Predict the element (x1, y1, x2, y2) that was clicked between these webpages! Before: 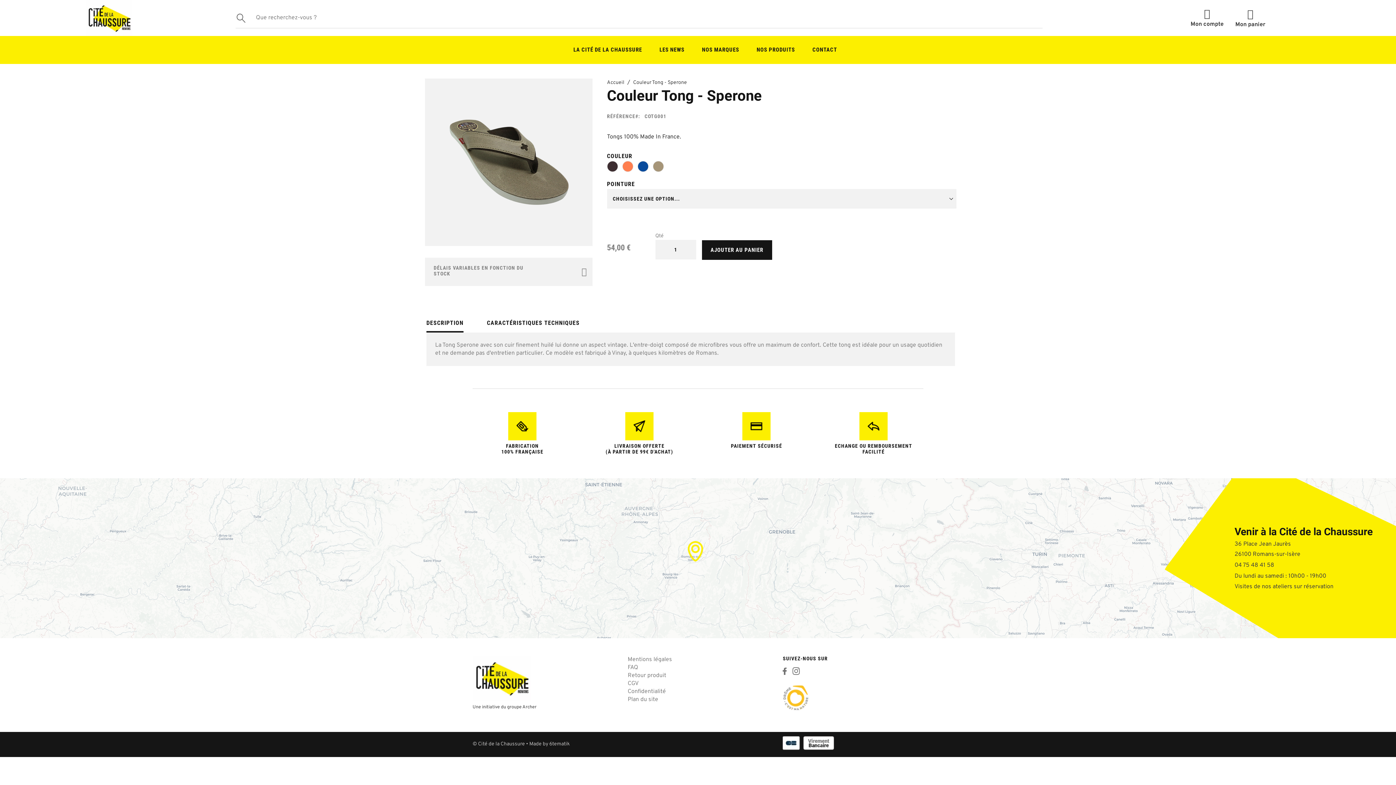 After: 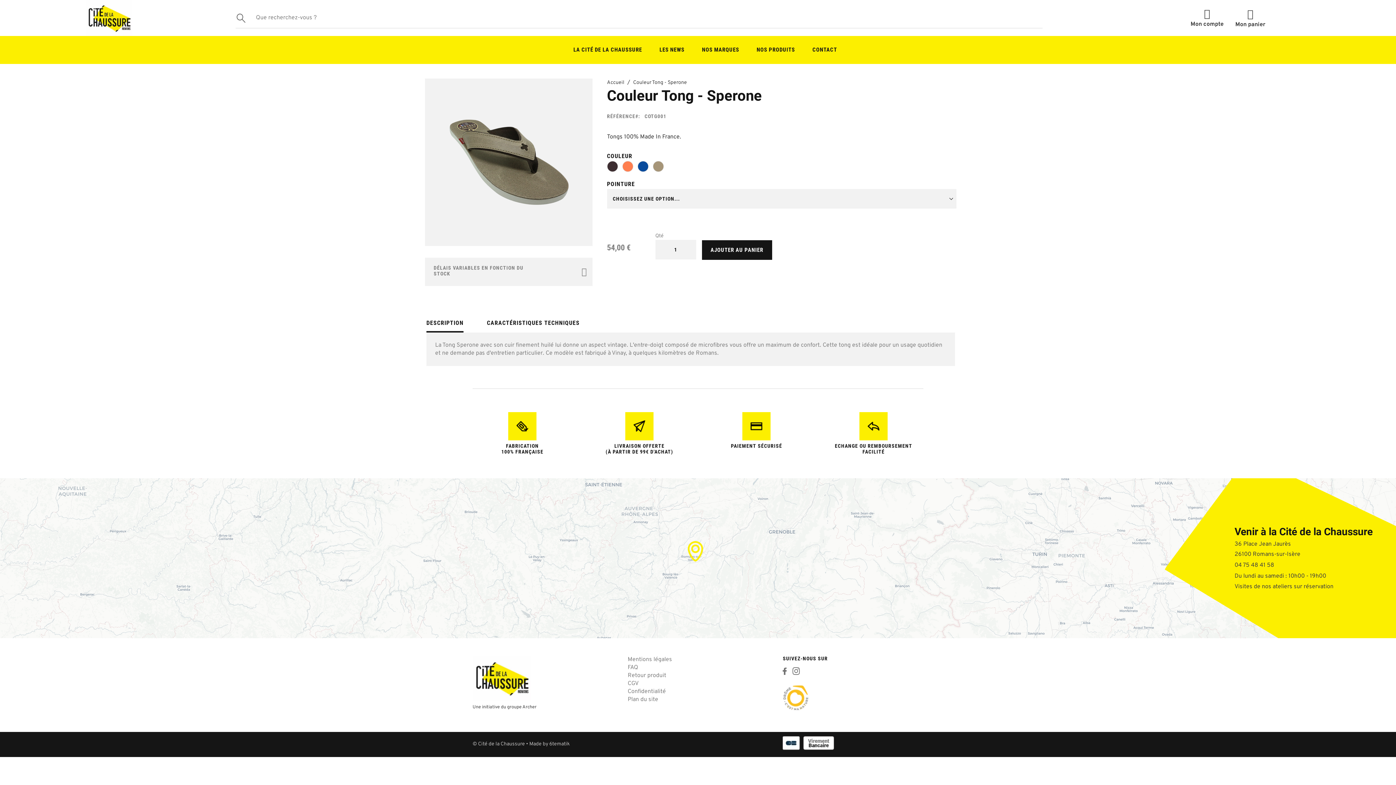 Action: bbox: (783, 706, 812, 714)